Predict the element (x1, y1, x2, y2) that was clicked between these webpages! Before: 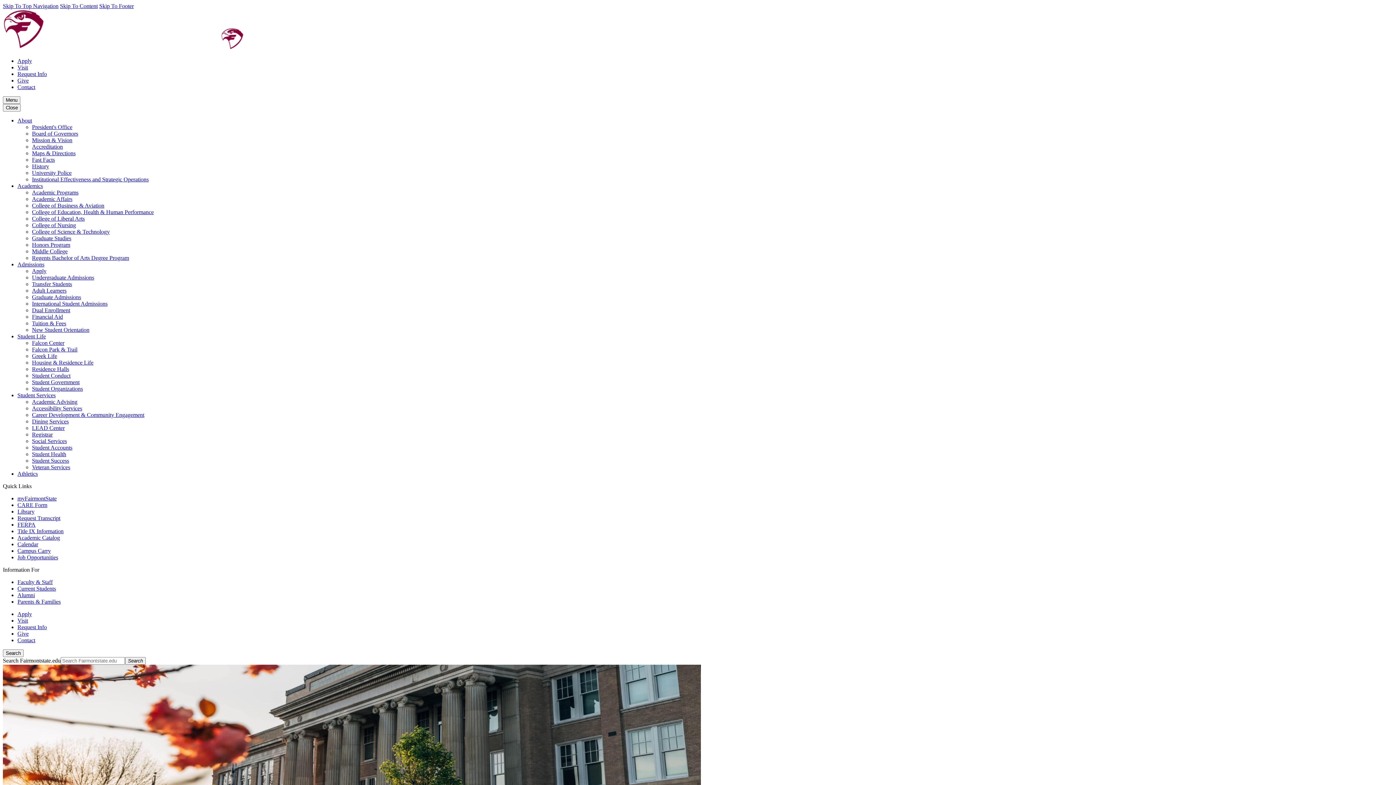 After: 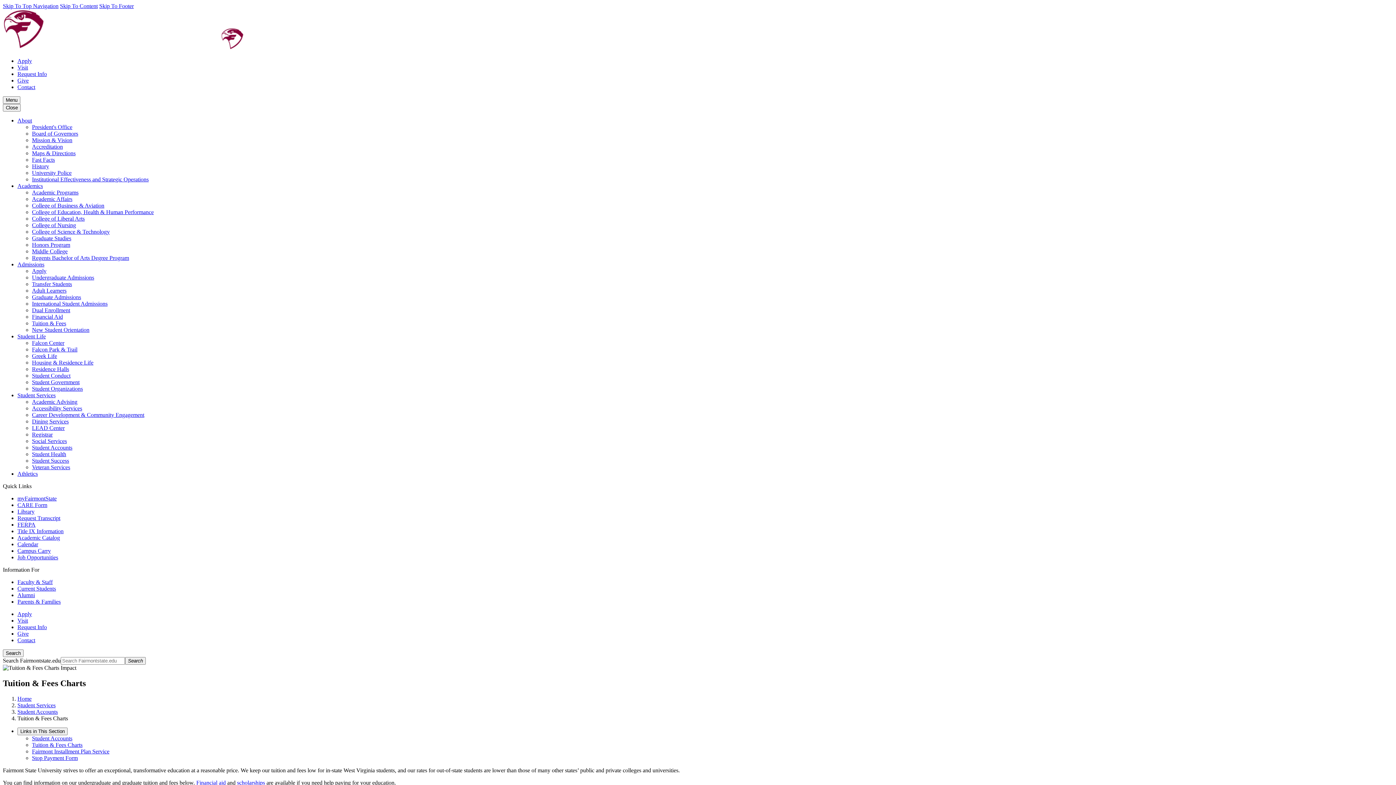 Action: bbox: (32, 320, 66, 326) label: Tuition & Fees